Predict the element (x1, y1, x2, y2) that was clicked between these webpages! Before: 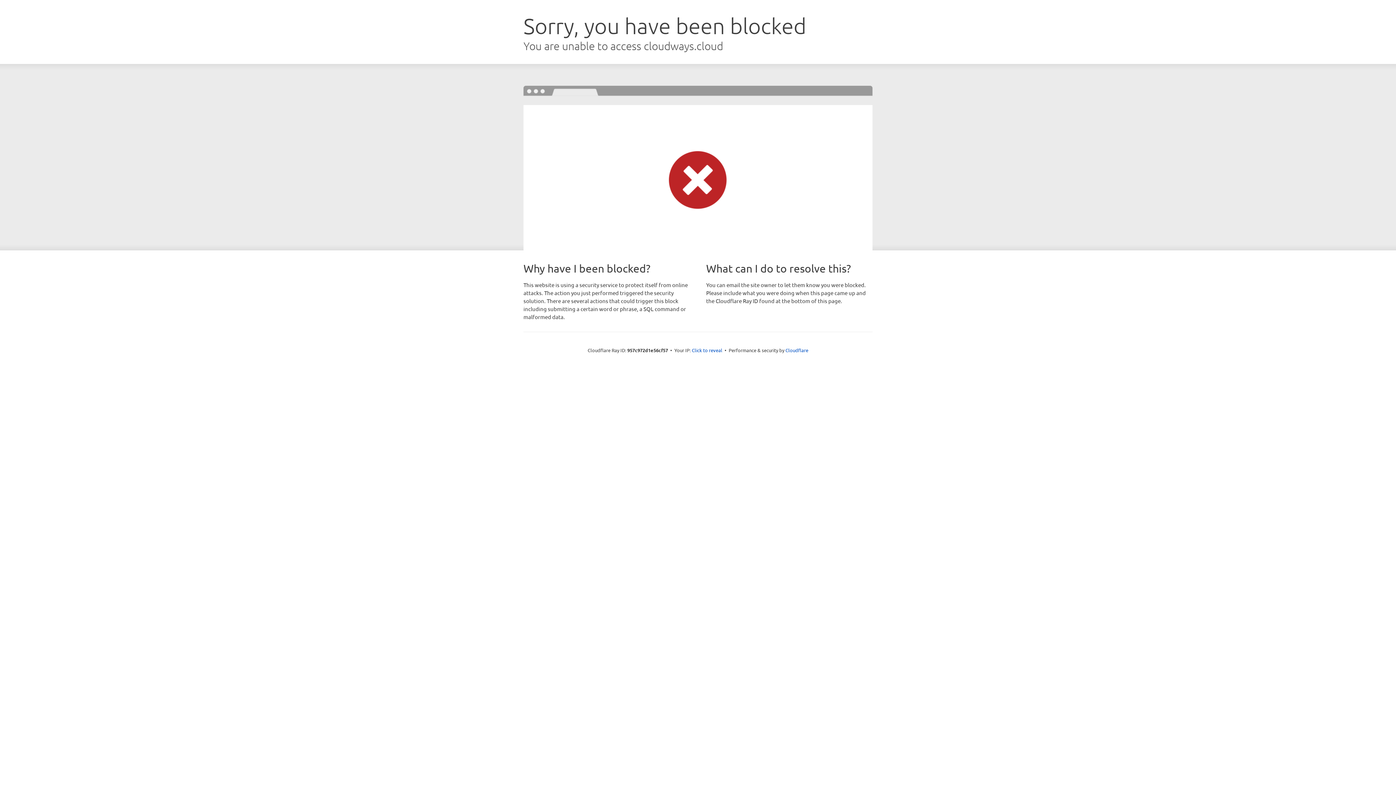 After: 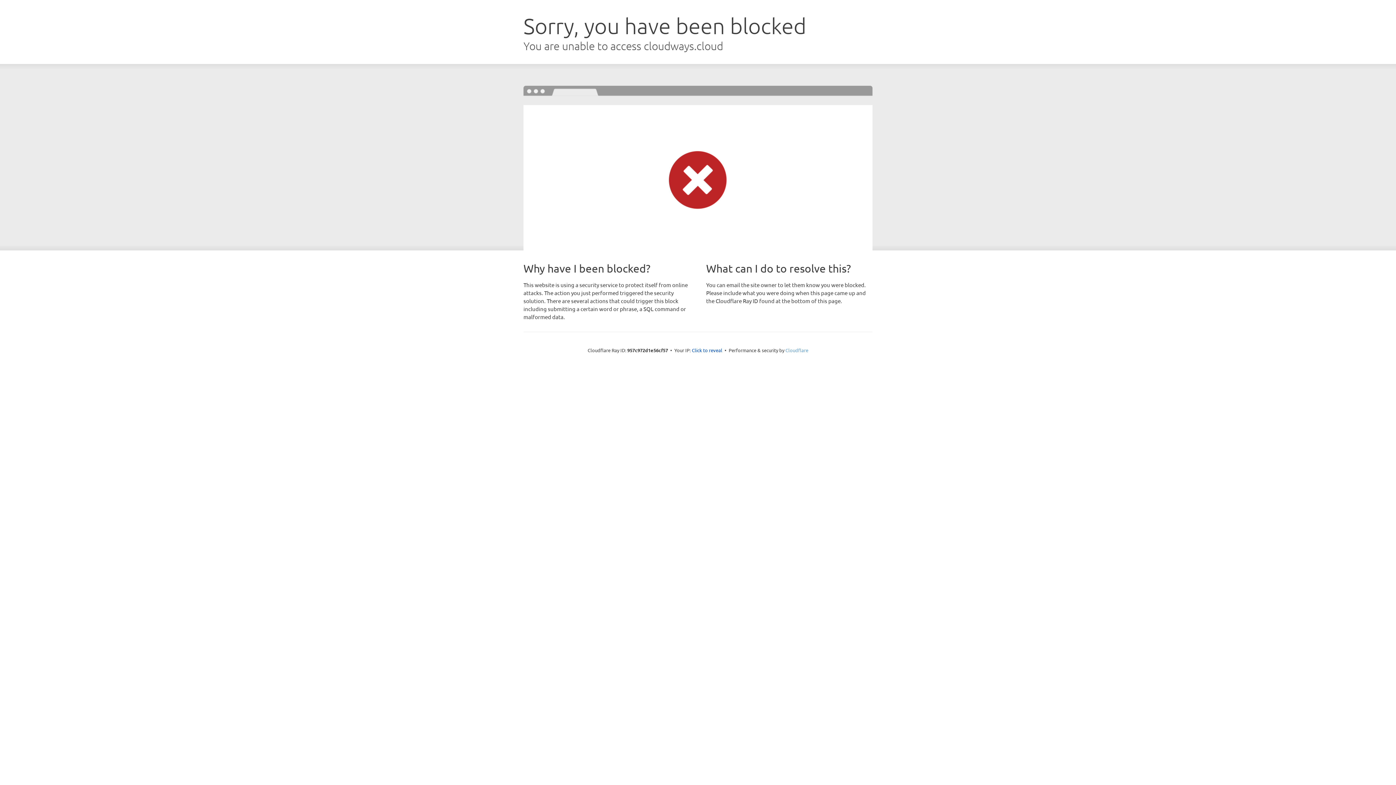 Action: bbox: (785, 347, 808, 353) label: Cloudflare